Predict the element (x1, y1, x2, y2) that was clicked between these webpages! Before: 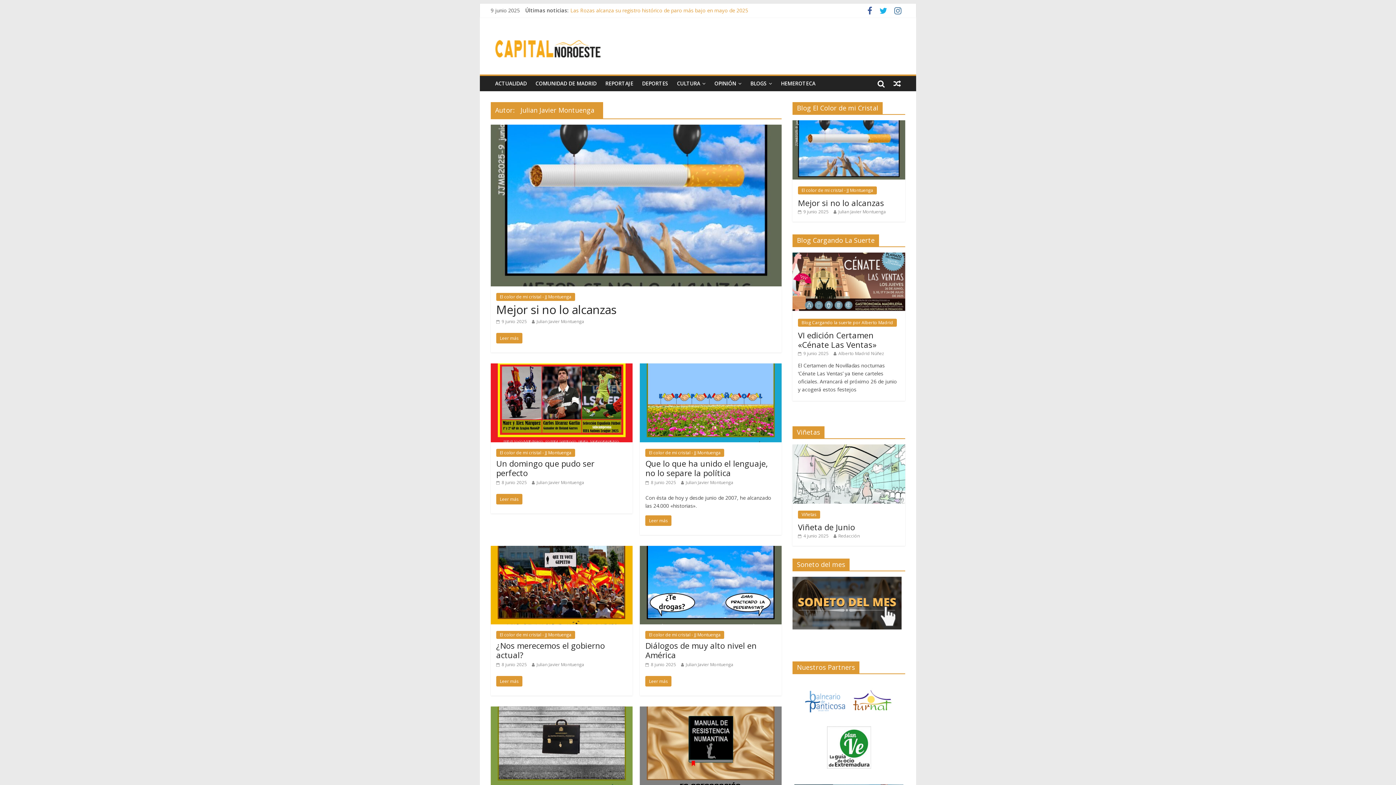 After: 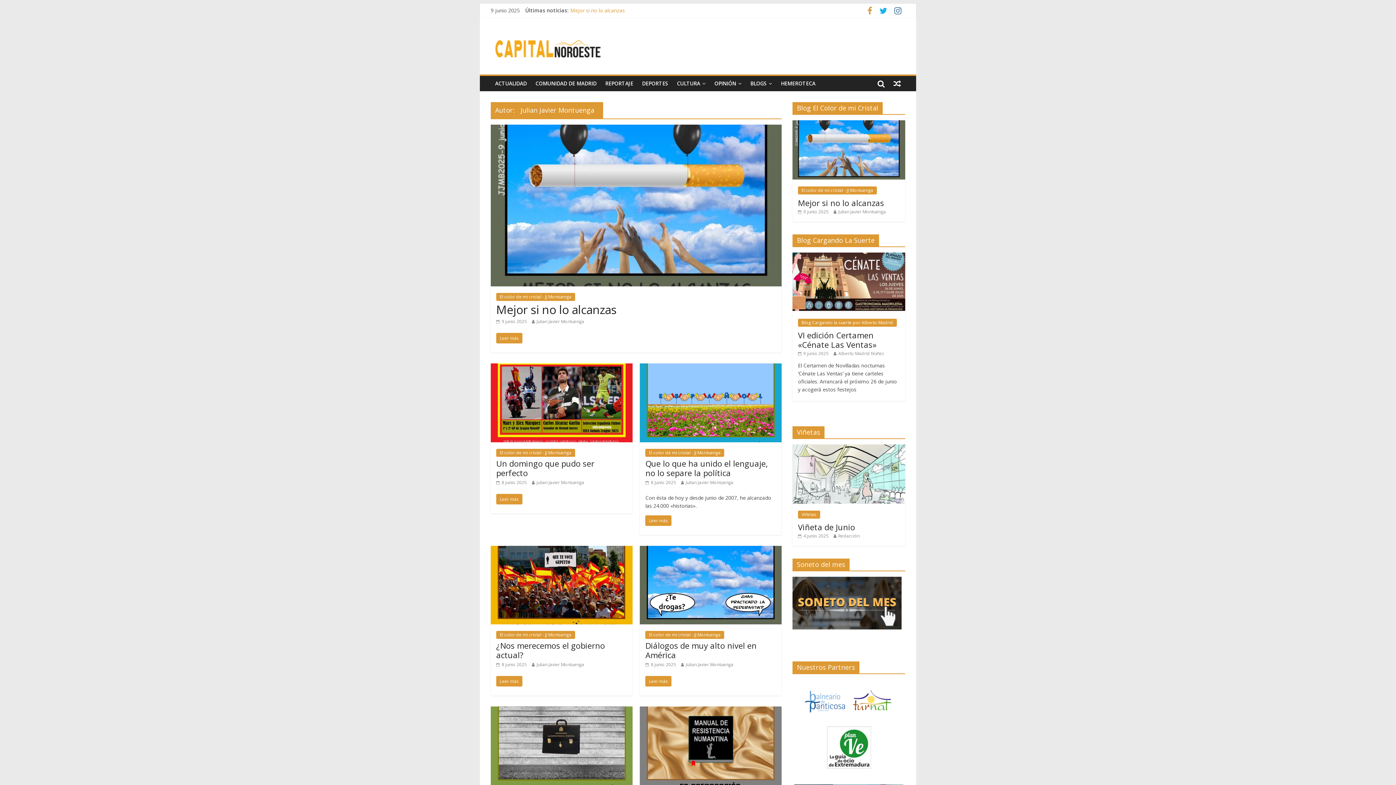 Action: bbox: (864, 8, 876, 15)